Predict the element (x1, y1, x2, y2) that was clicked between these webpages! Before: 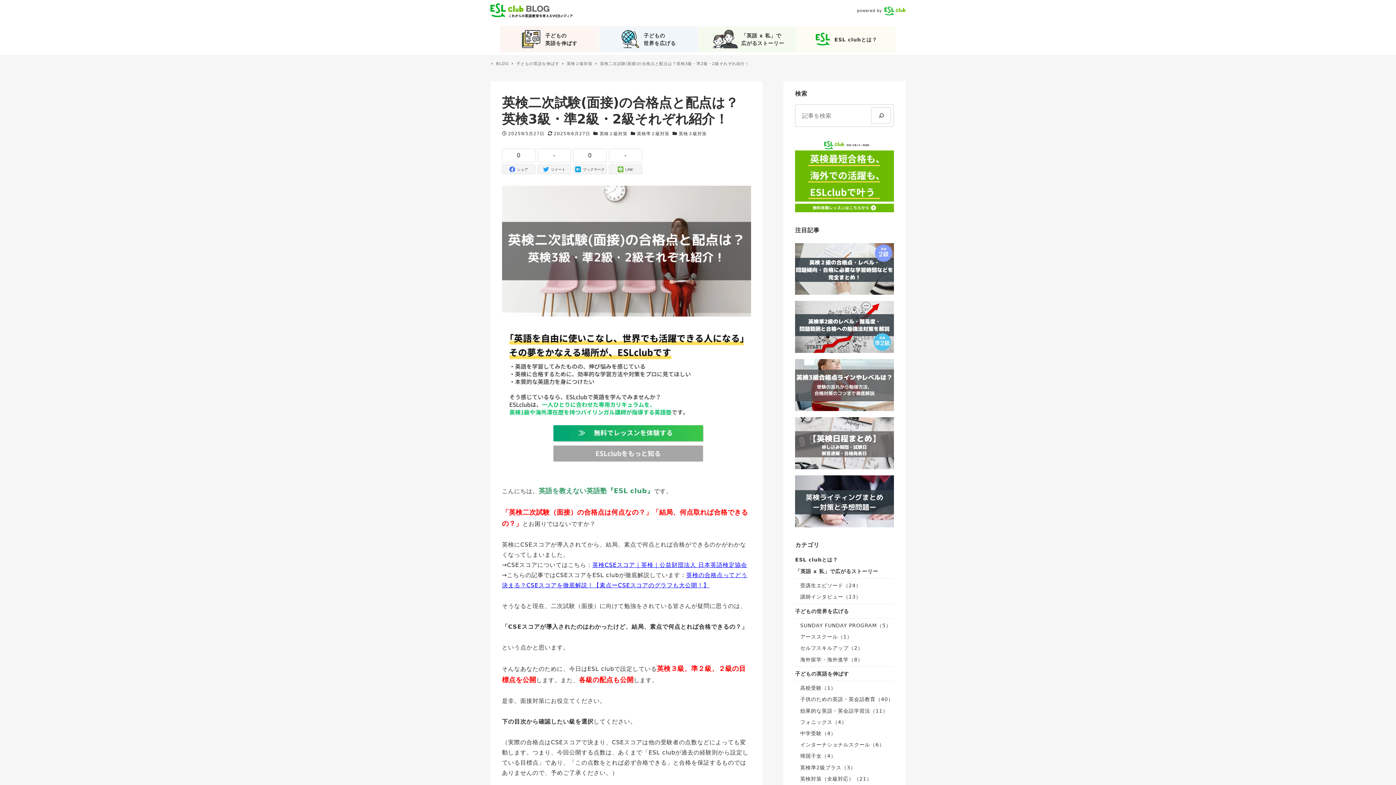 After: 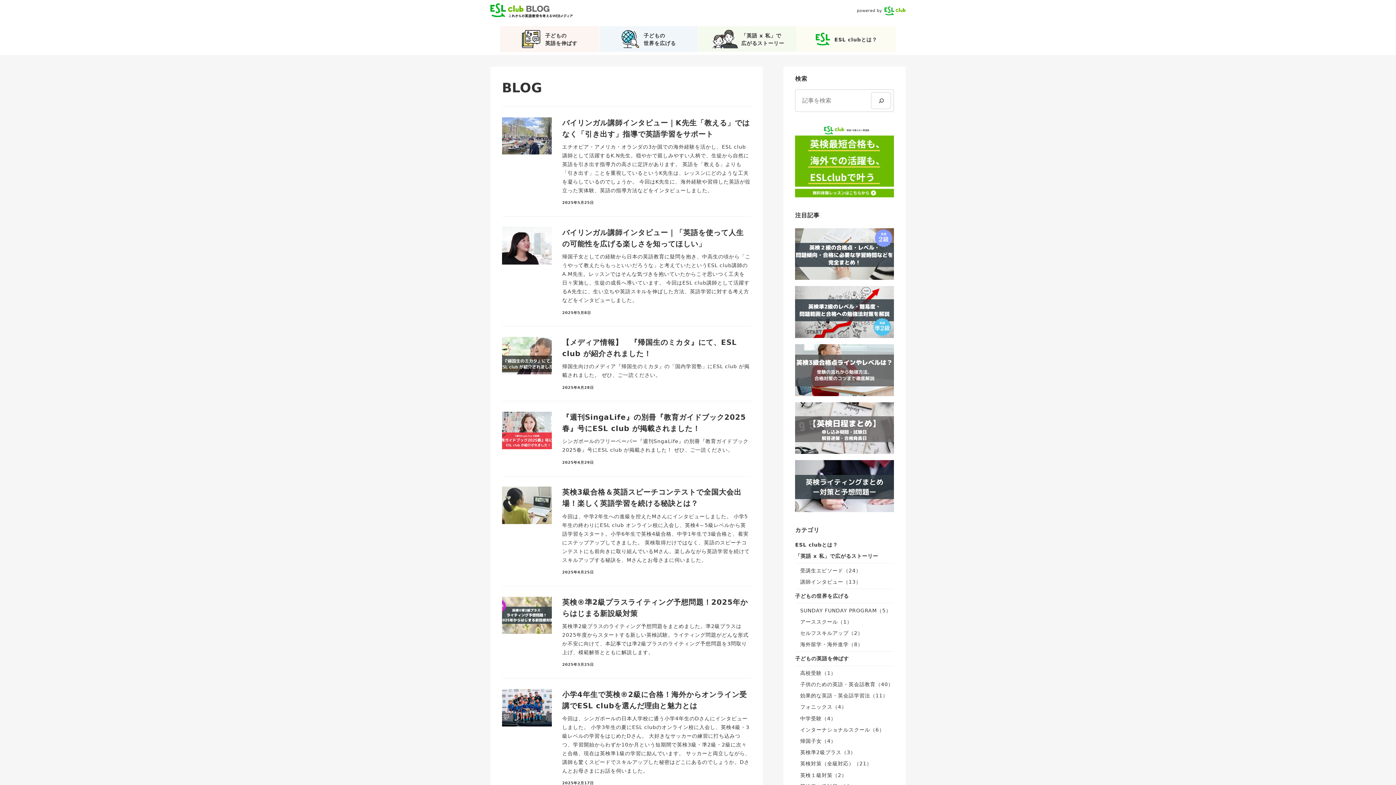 Action: label: BLOG  bbox: (496, 61, 510, 66)